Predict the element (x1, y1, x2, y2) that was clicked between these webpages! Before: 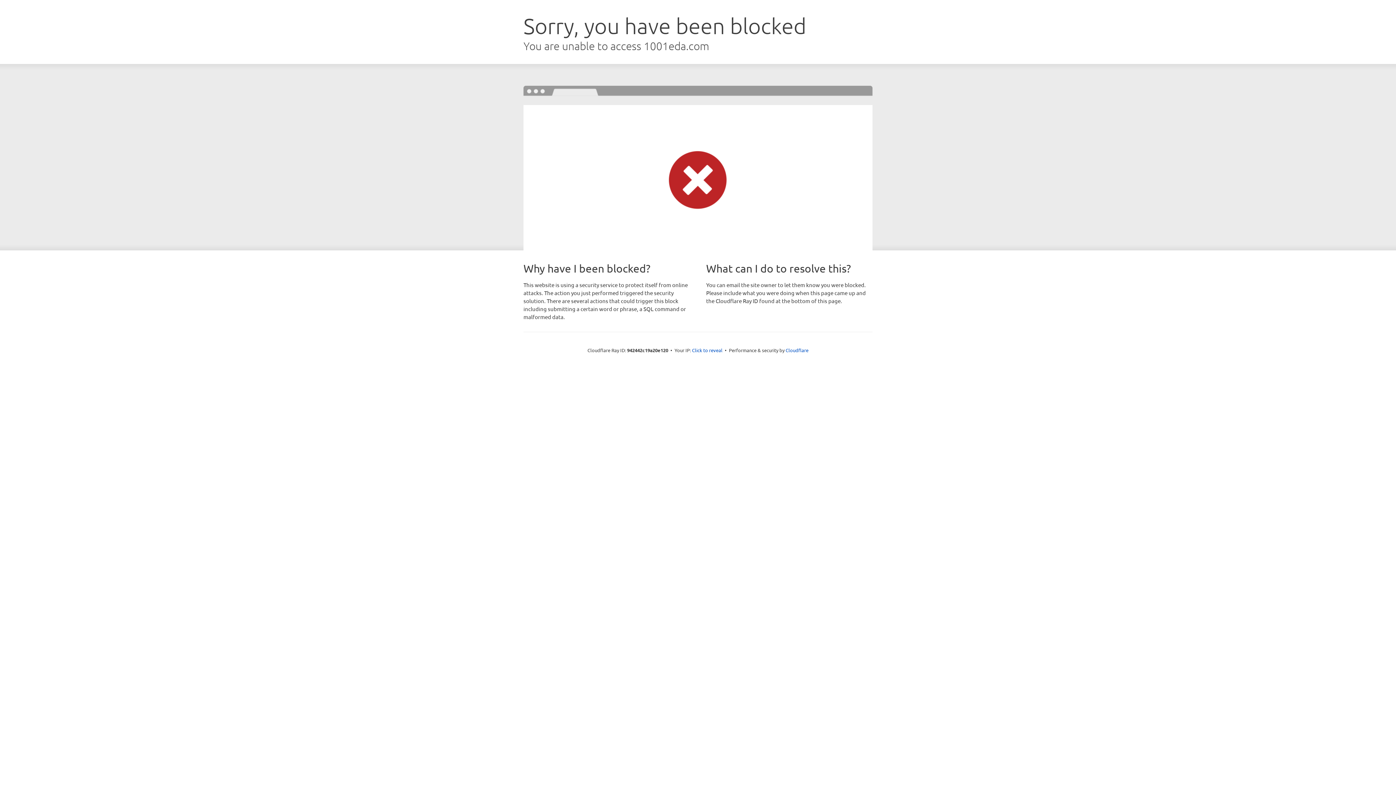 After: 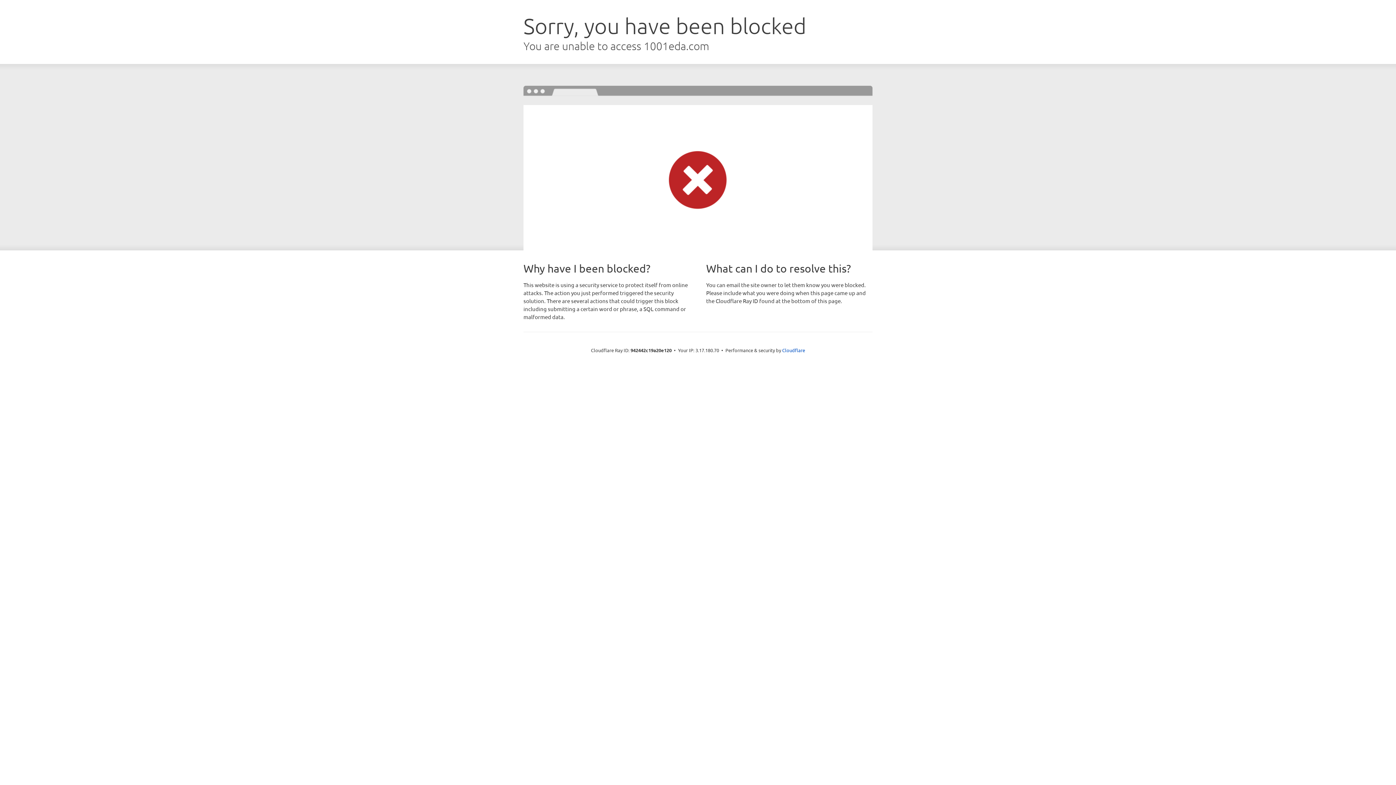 Action: label: Click to reveal bbox: (692, 346, 722, 353)